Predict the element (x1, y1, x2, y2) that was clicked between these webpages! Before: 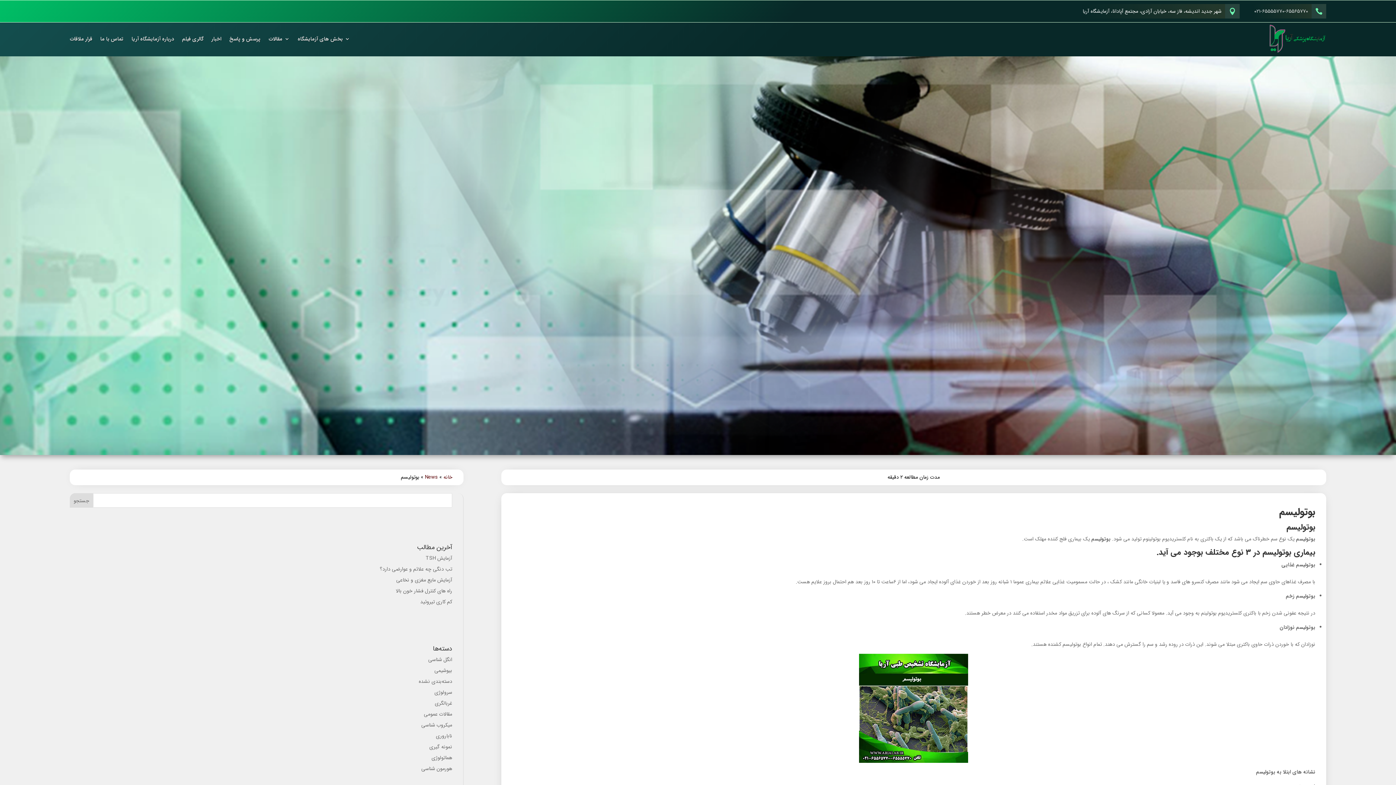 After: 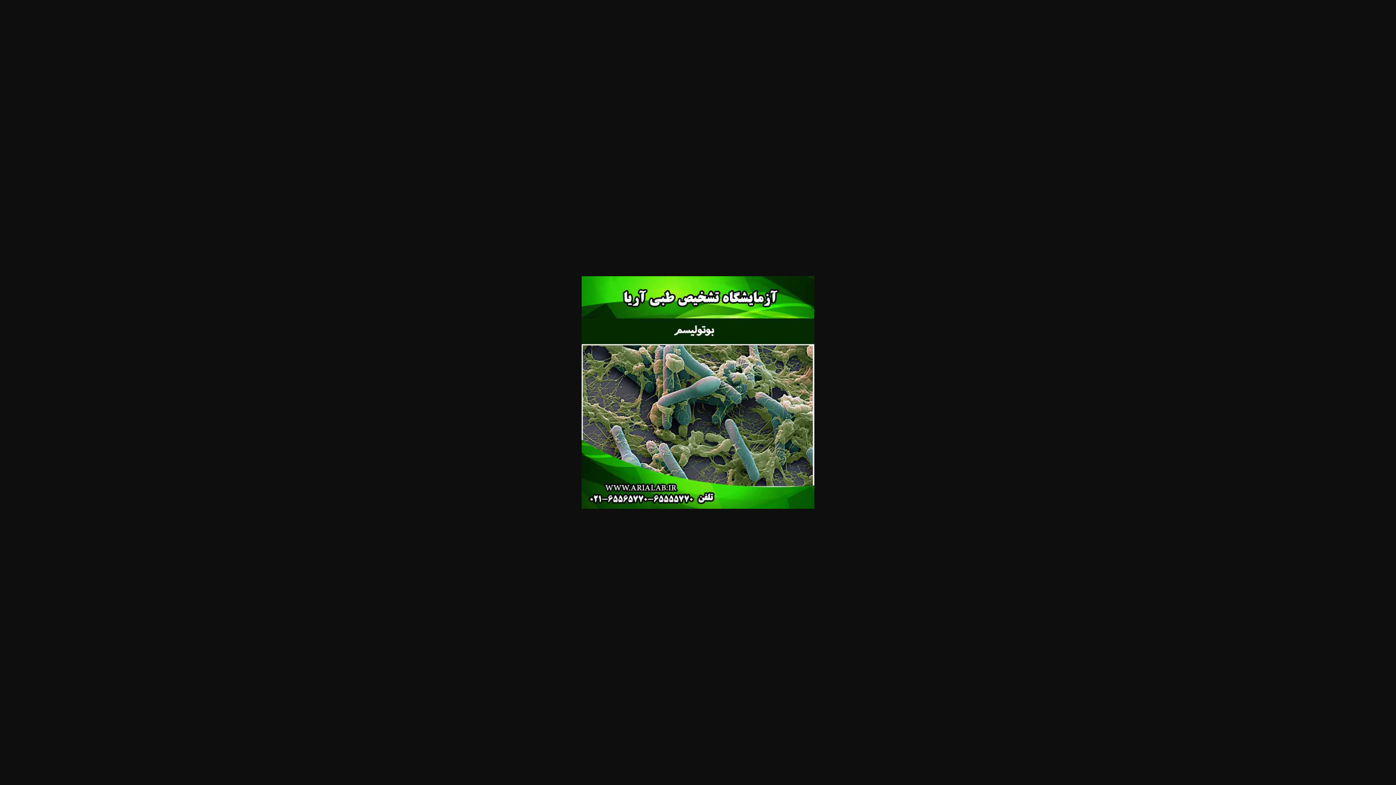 Action: bbox: (512, 654, 1315, 763)